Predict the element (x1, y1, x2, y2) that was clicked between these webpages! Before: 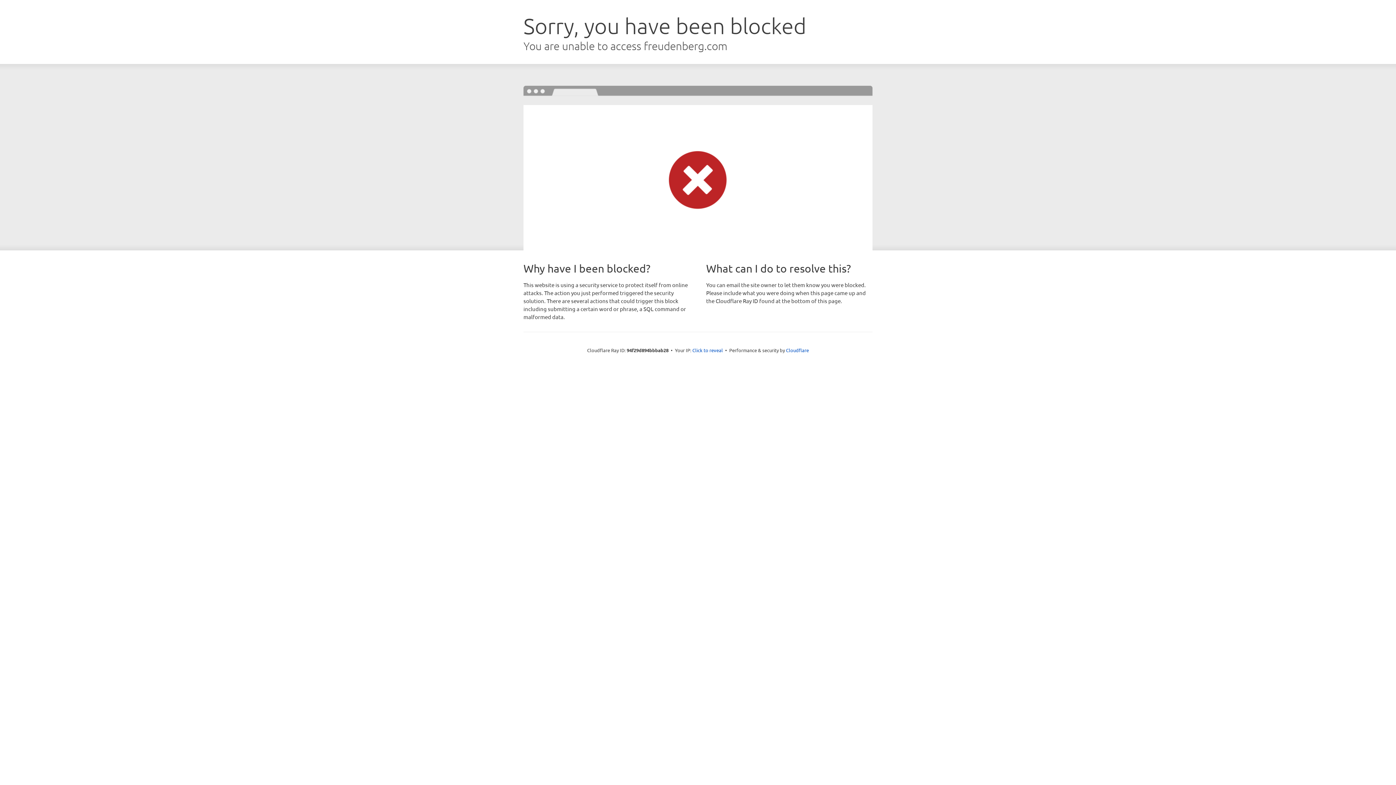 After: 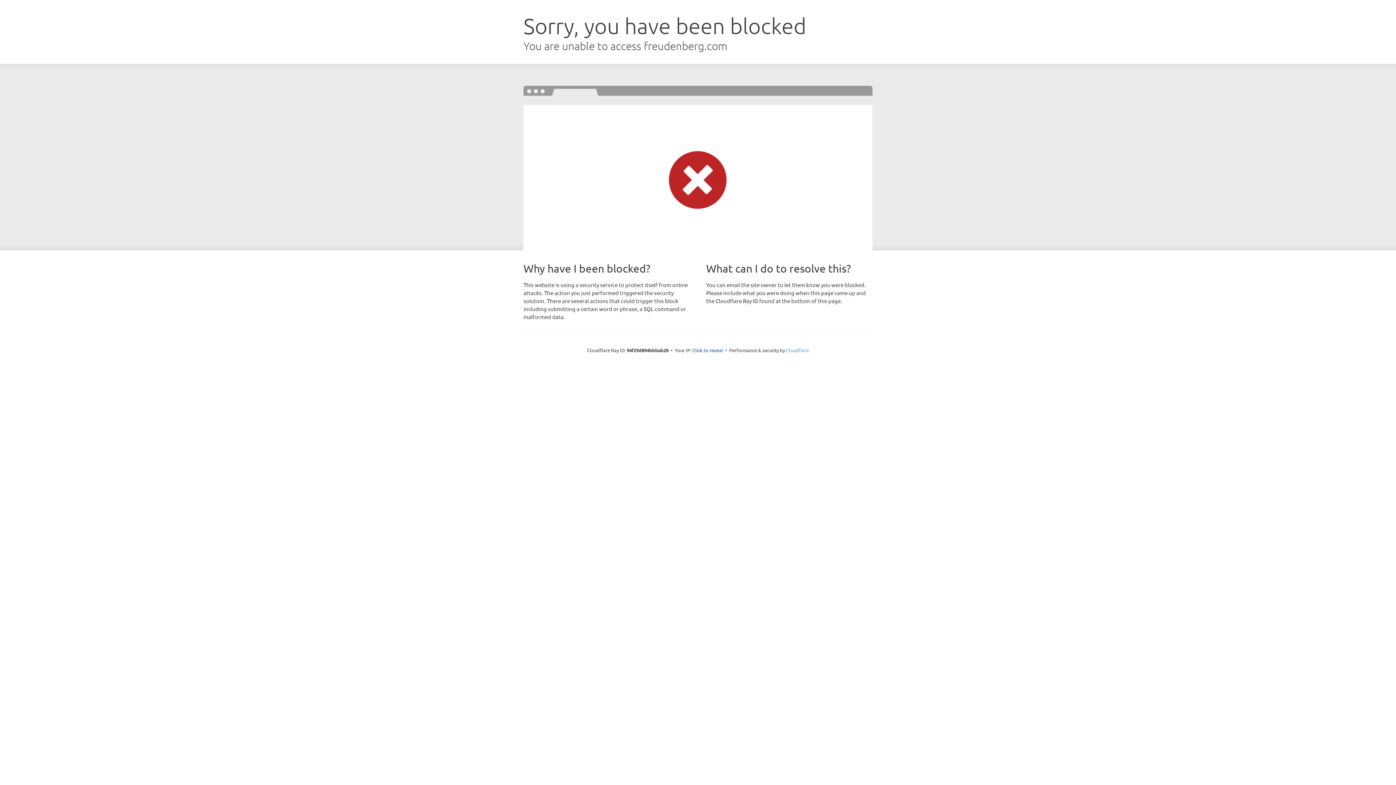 Action: label: Cloudflare bbox: (786, 347, 809, 353)